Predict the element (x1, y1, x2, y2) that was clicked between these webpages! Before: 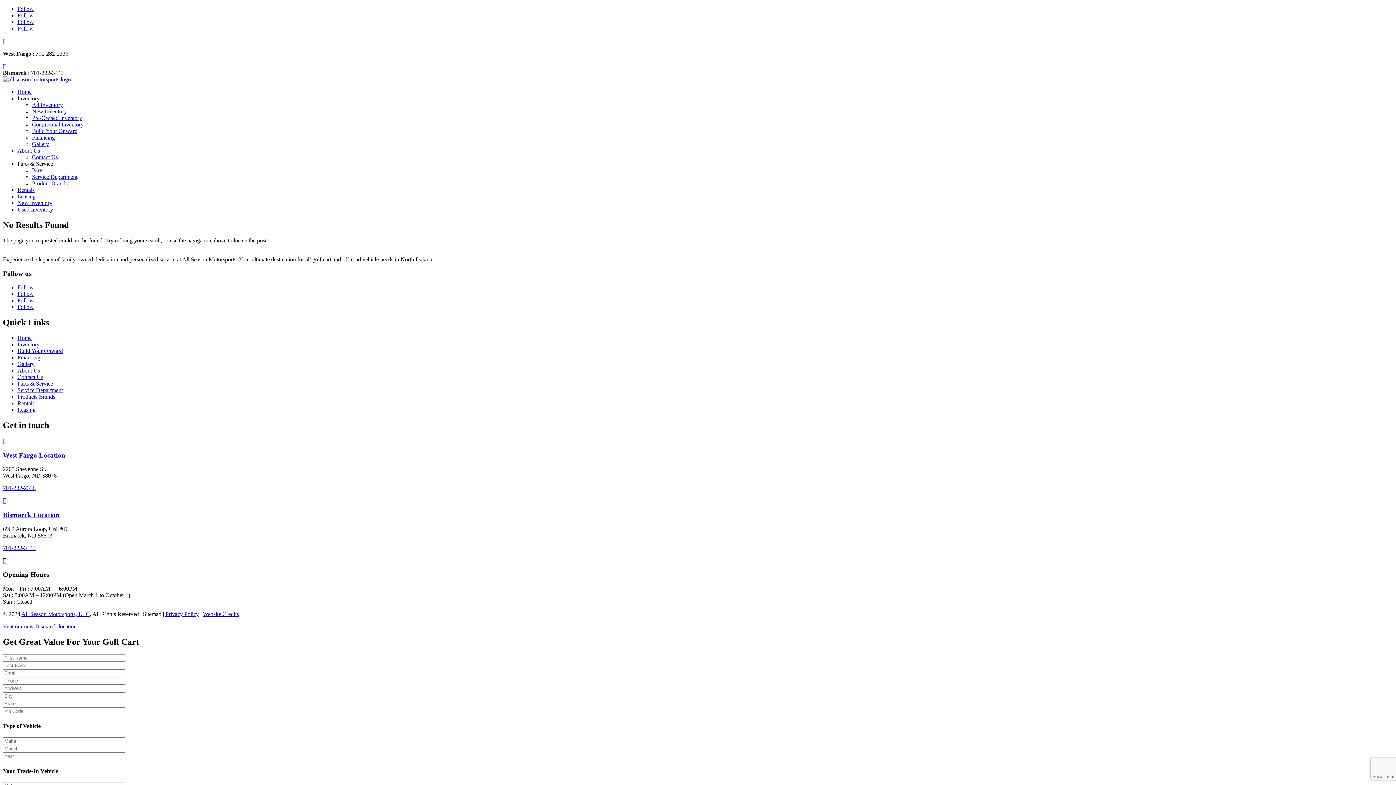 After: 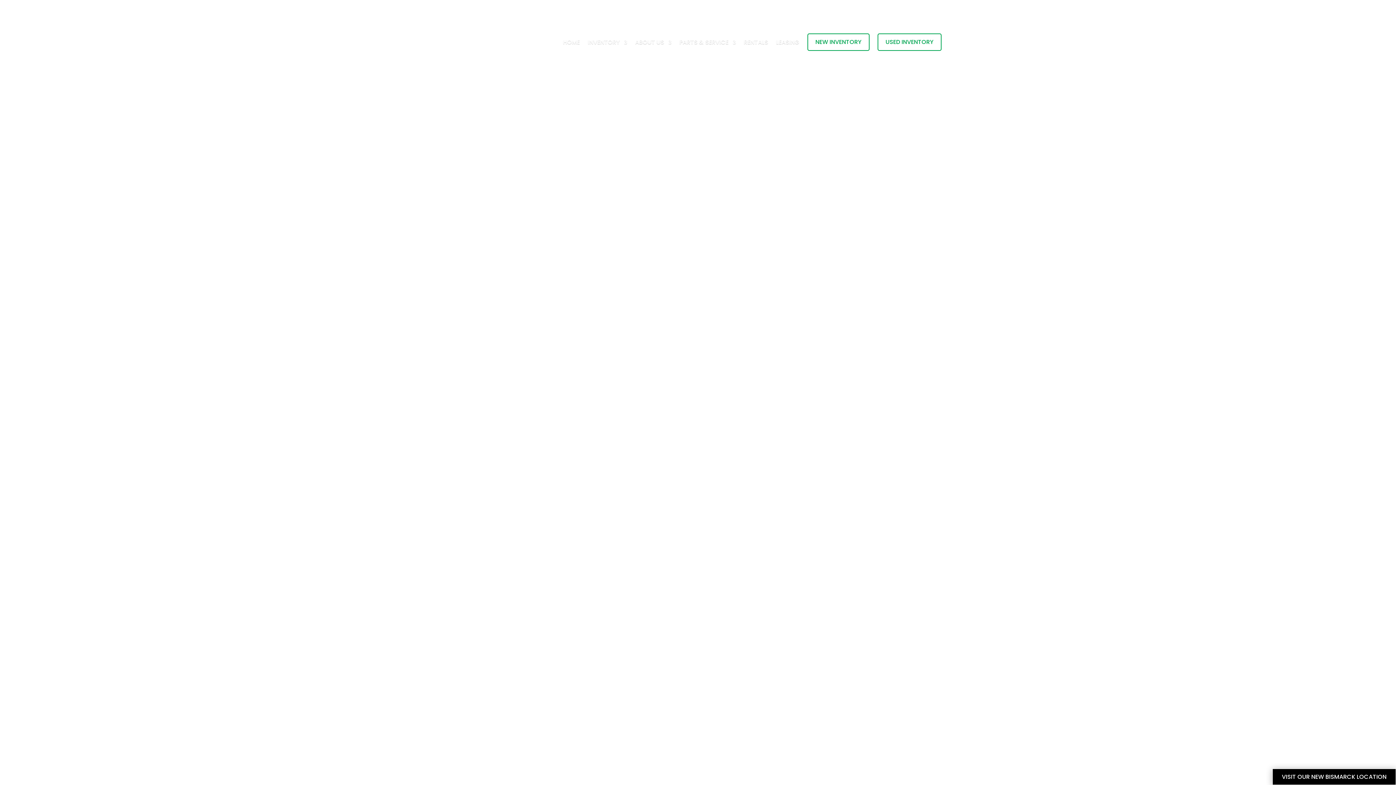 Action: bbox: (17, 334, 31, 341) label: Home